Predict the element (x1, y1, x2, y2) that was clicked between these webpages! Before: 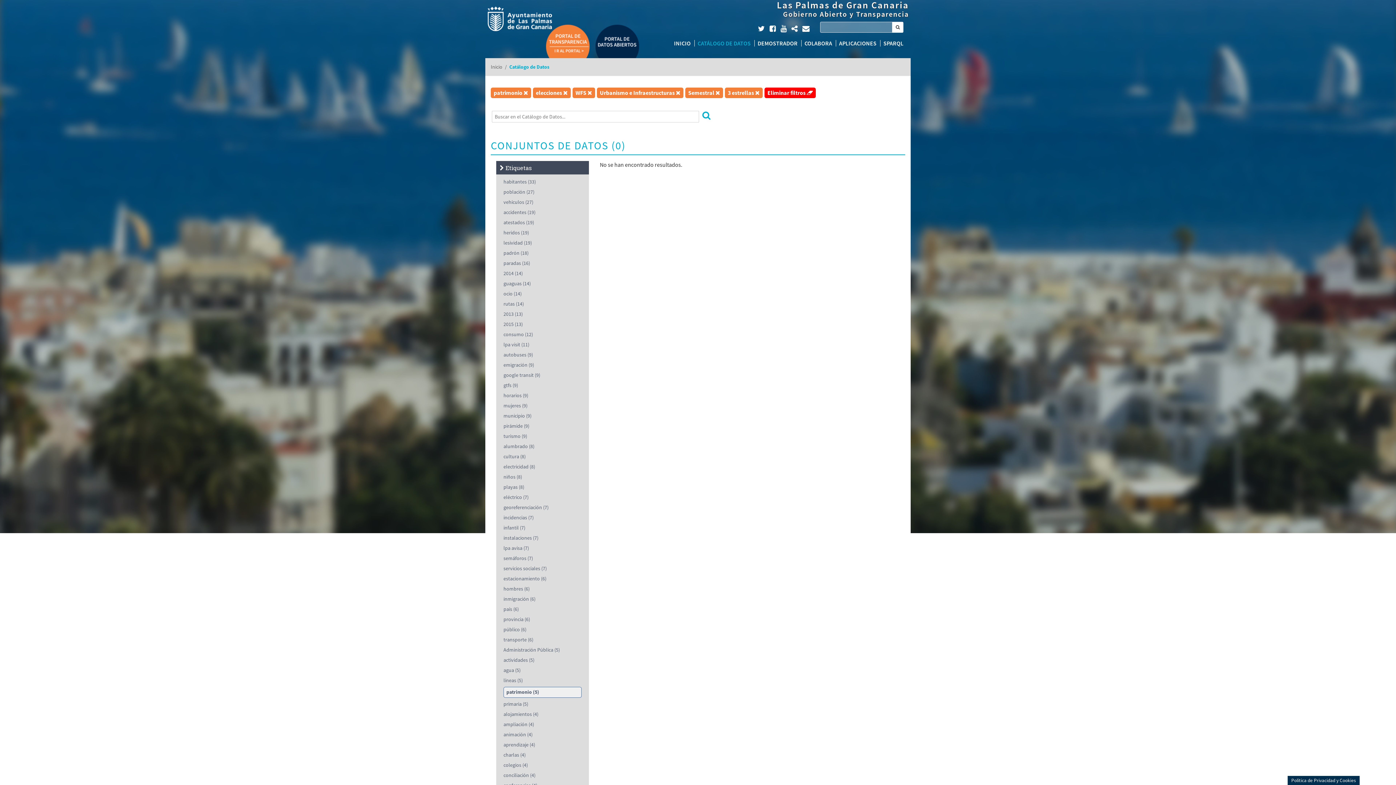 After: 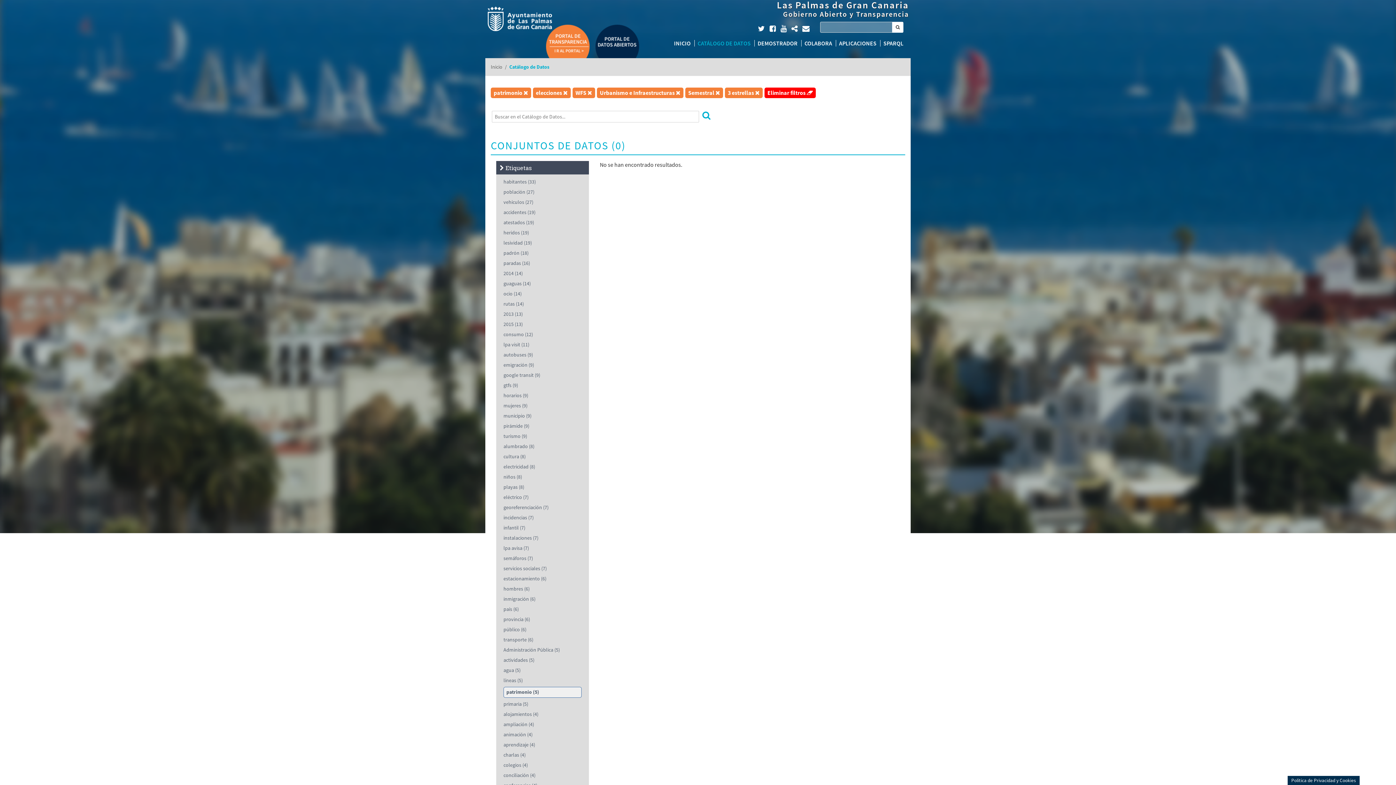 Action: bbox: (791, 24, 797, 32)